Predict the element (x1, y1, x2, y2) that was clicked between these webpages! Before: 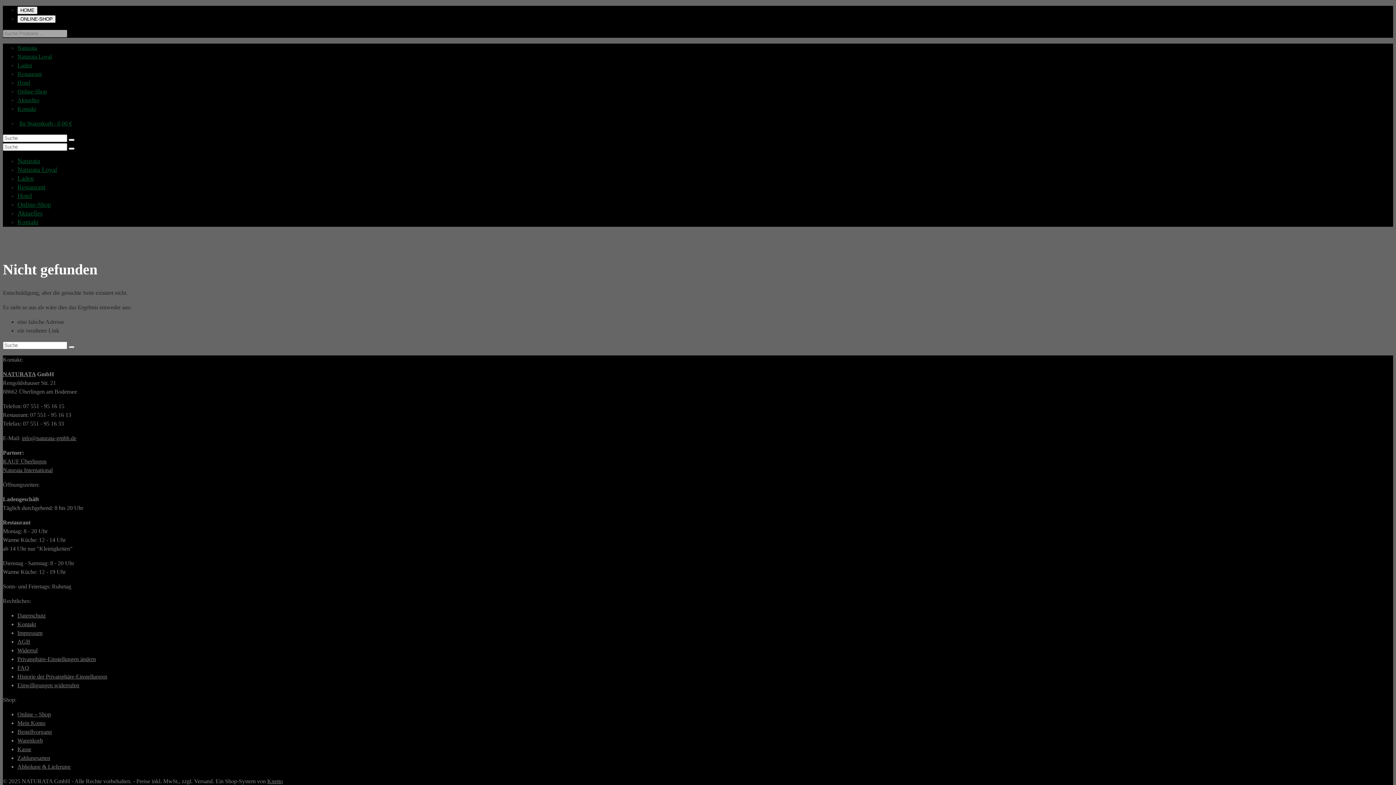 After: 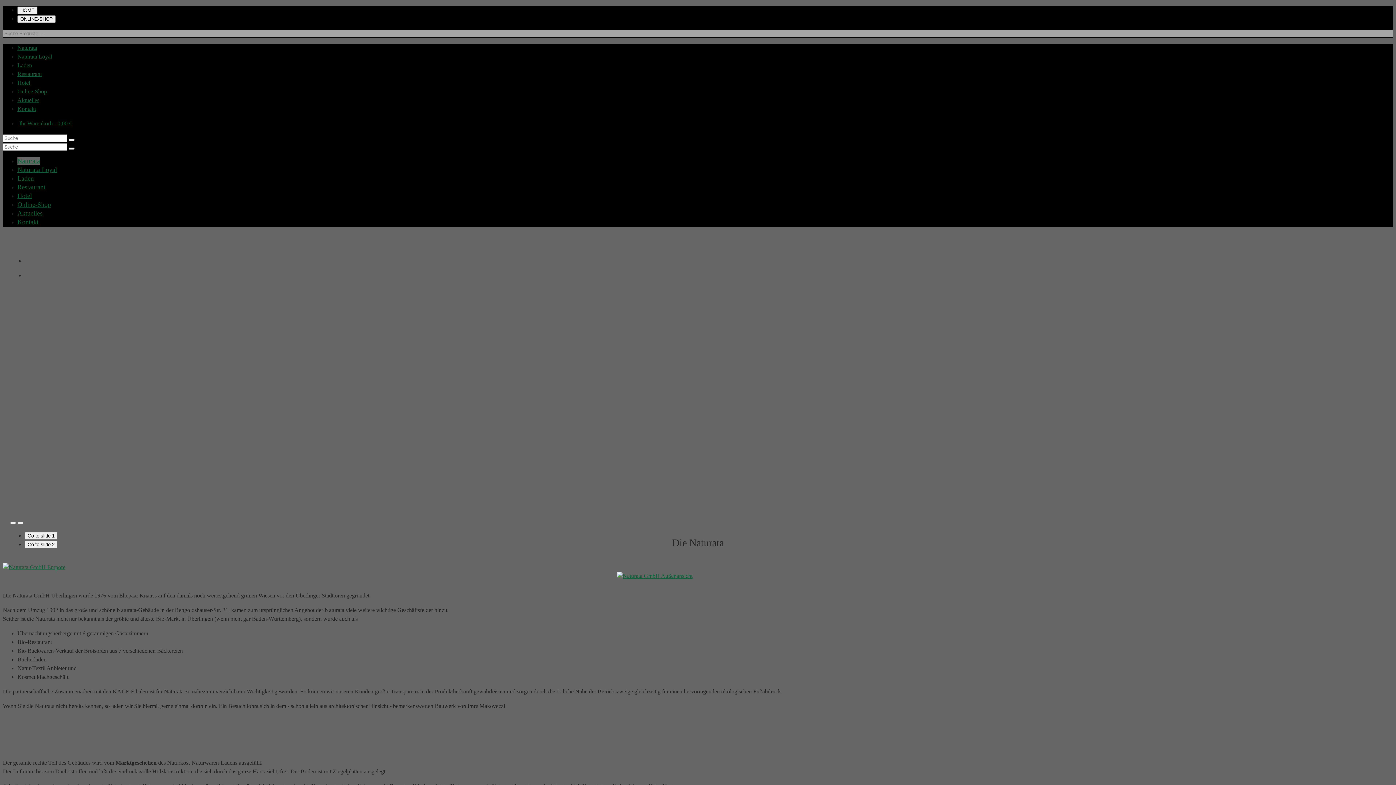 Action: bbox: (2, 234, 1393, 249)